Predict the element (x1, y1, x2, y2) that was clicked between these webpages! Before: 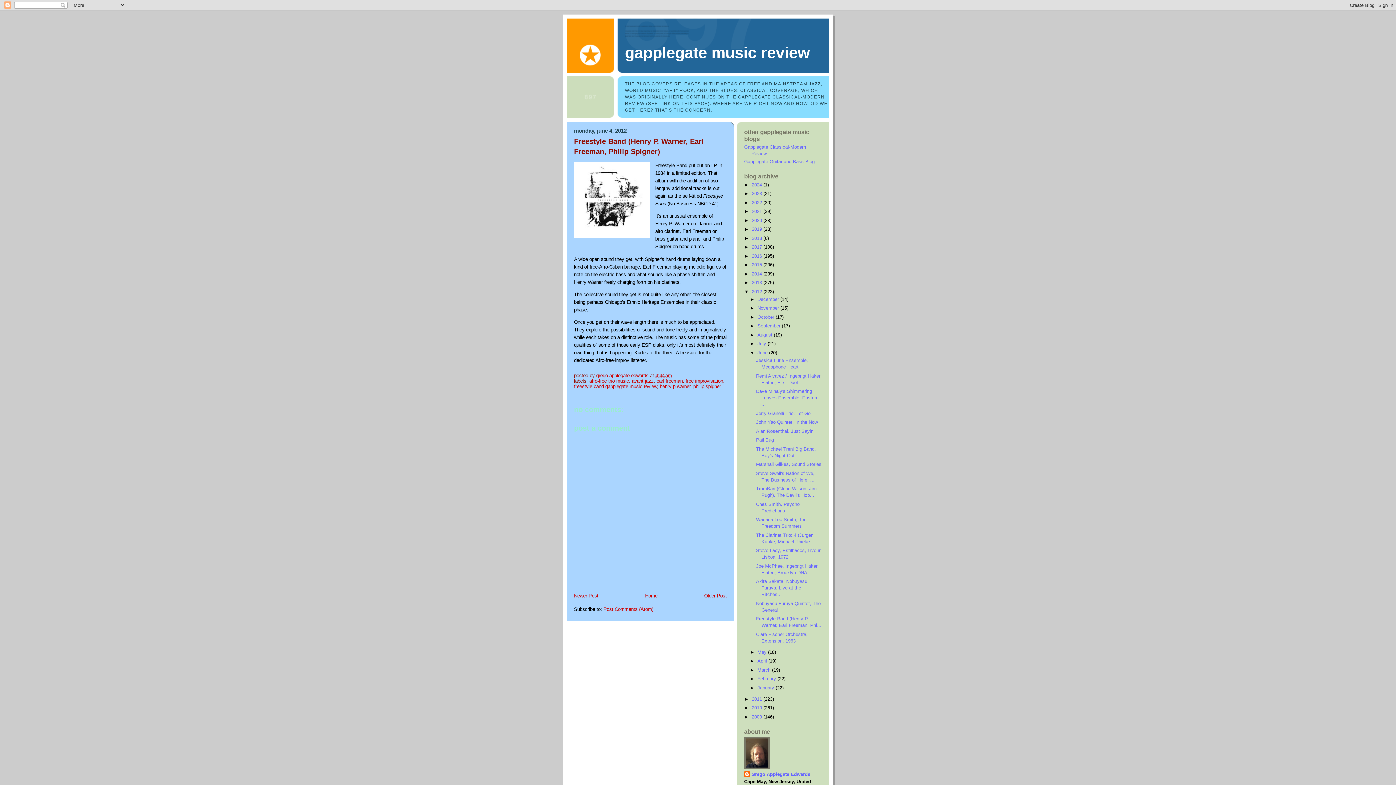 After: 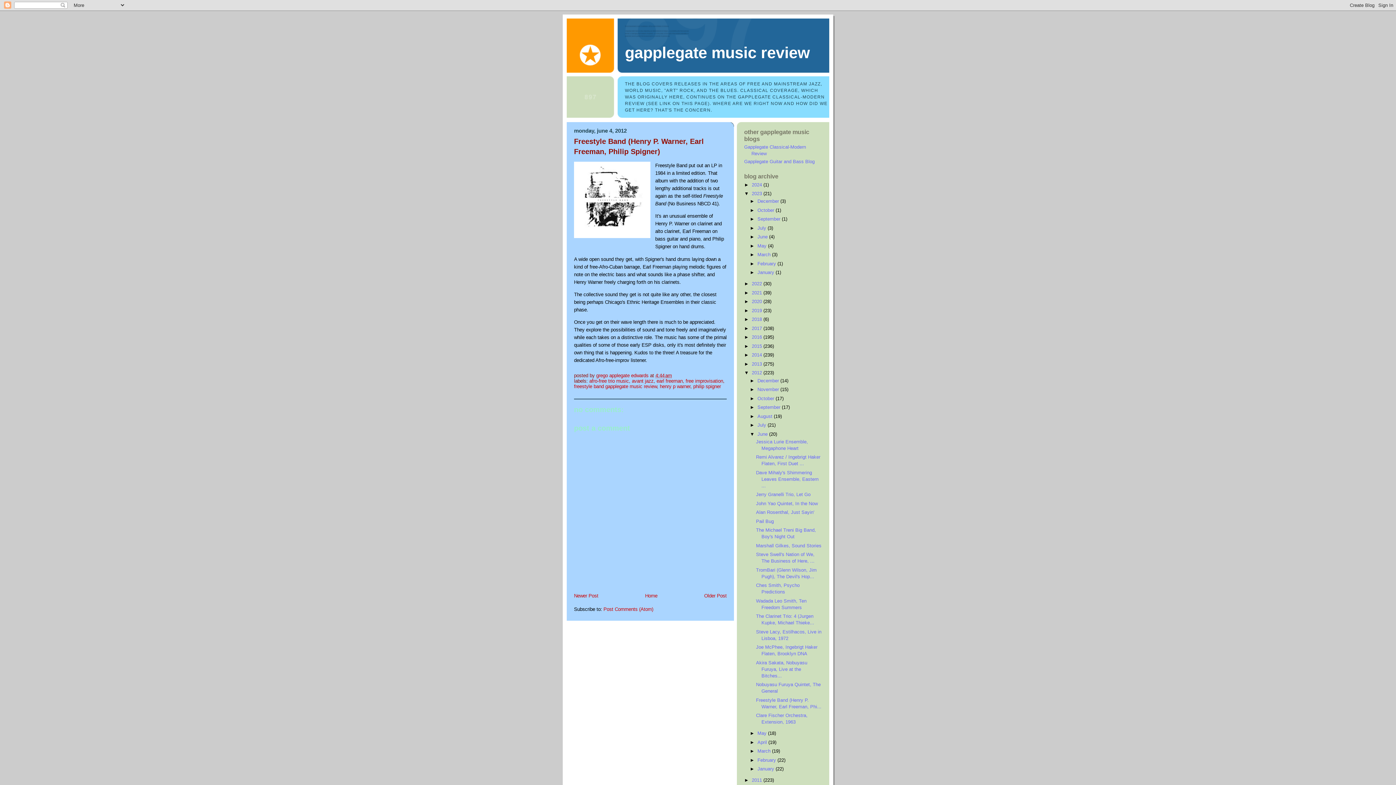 Action: label: ►   bbox: (744, 190, 752, 196)